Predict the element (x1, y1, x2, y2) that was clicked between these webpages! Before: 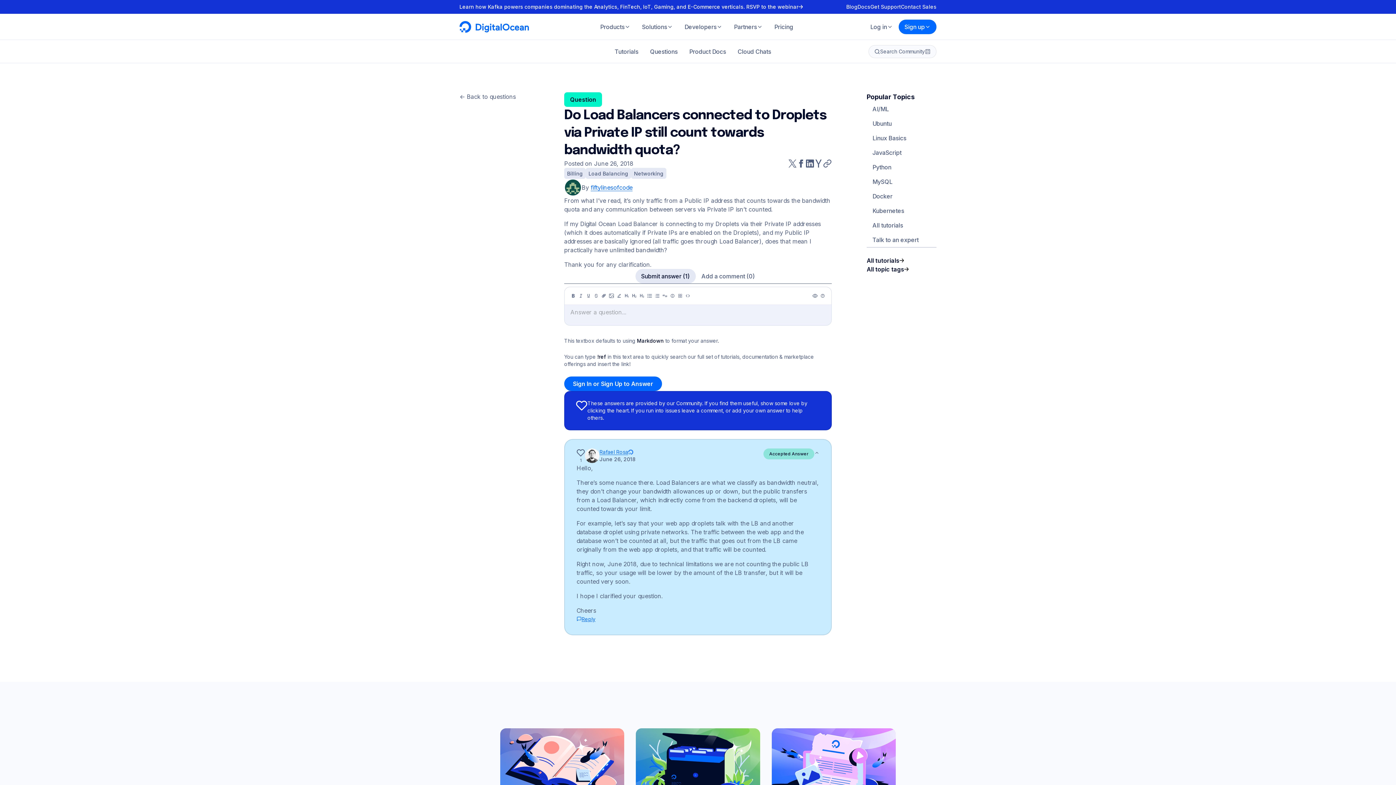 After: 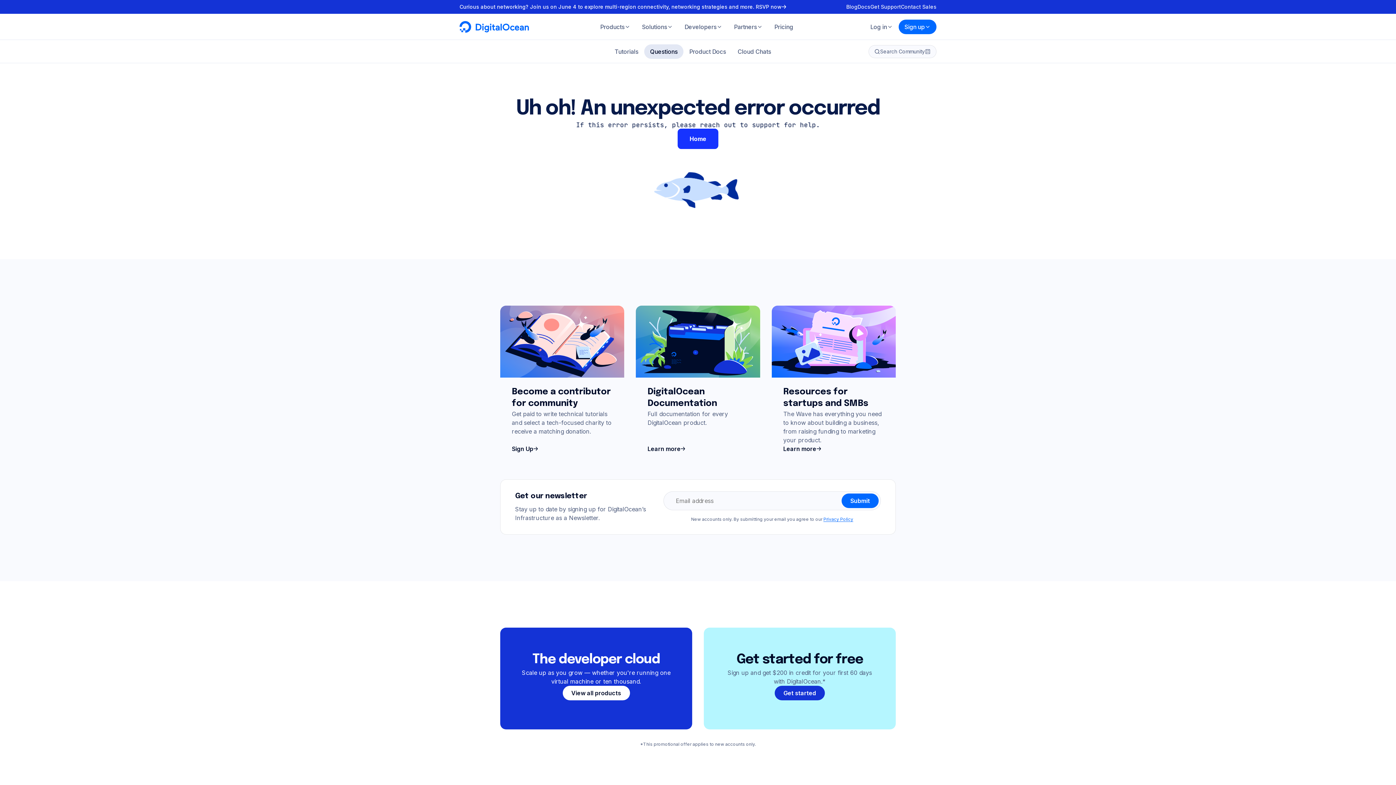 Action: label: Ubuntu bbox: (866, 116, 936, 130)